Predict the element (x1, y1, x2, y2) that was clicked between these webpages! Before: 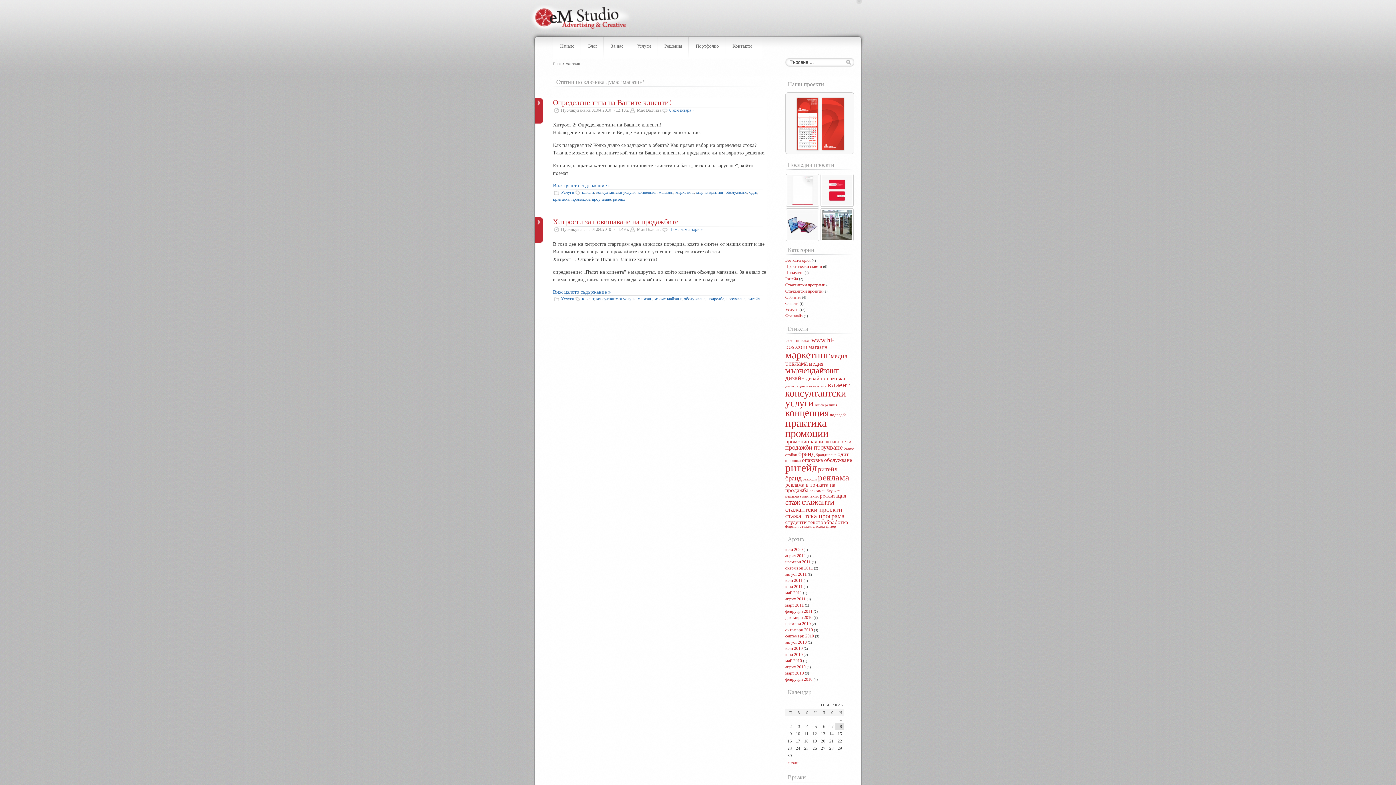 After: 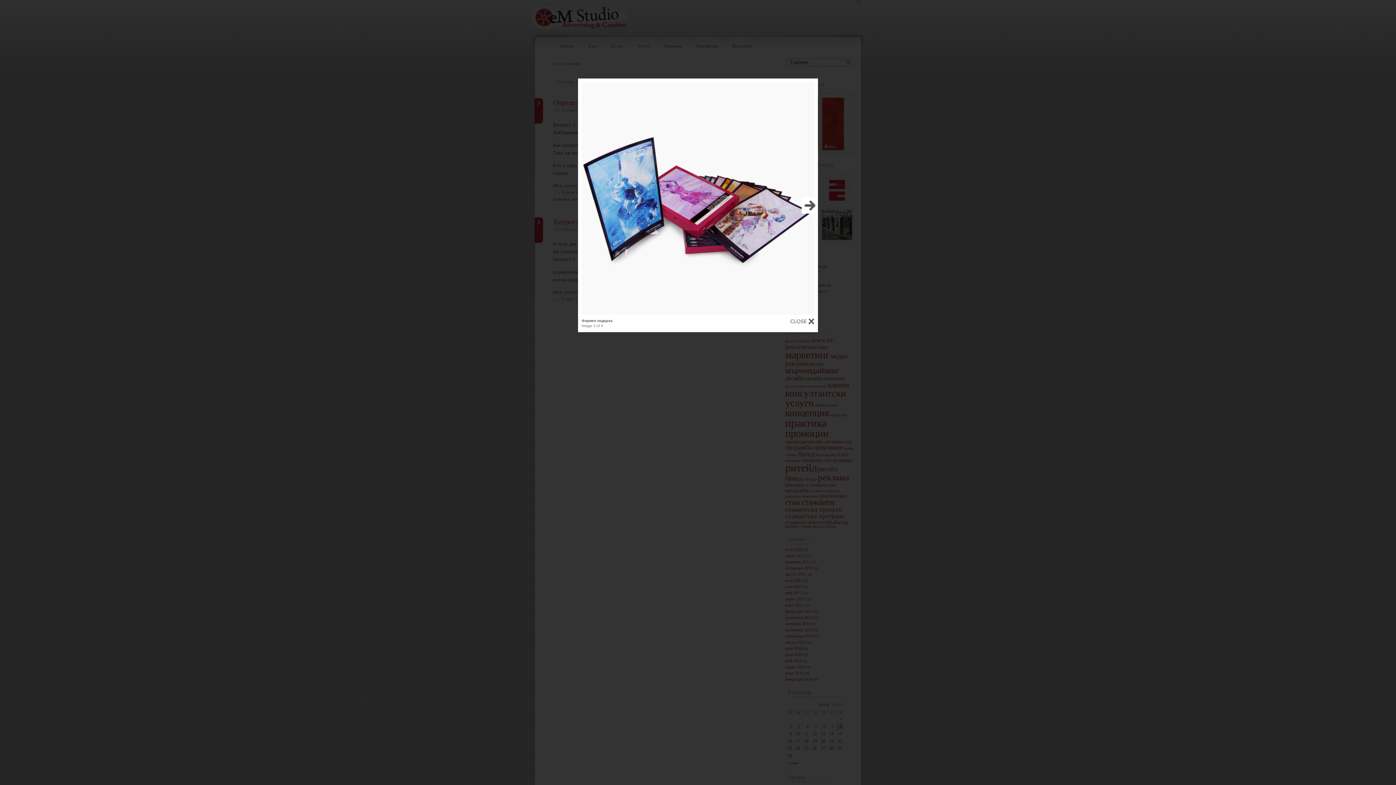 Action: bbox: (787, 236, 818, 241)